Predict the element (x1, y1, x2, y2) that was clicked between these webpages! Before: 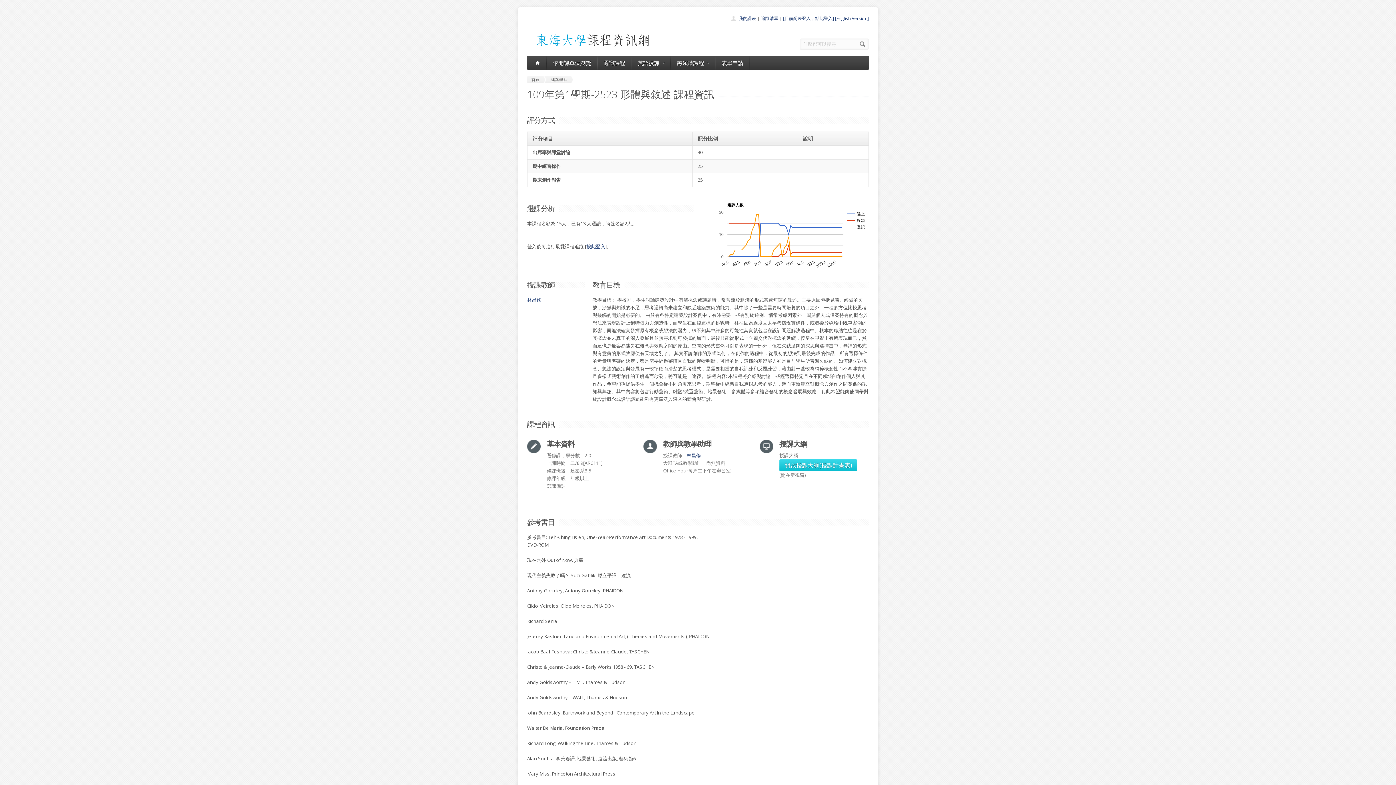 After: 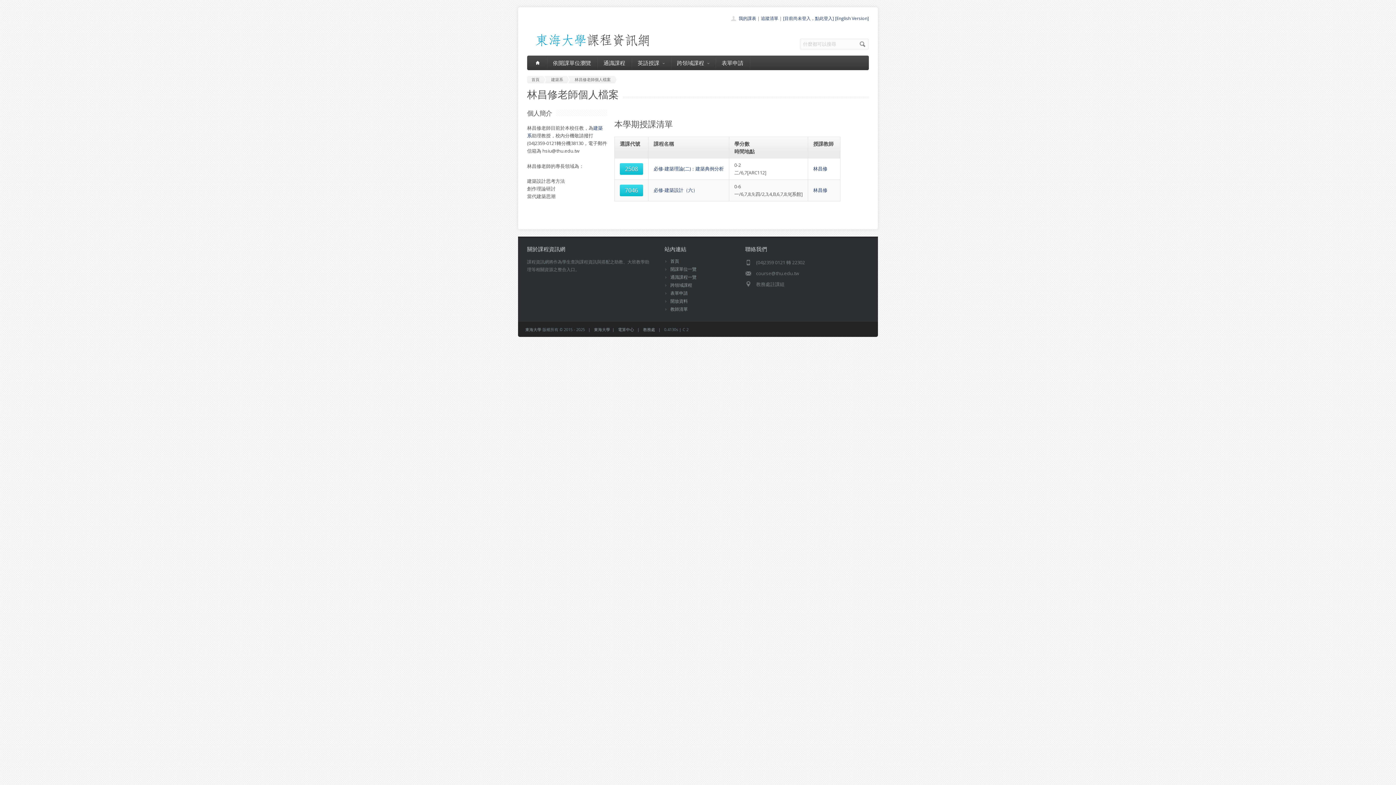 Action: bbox: (527, 296, 541, 303) label: 林昌修